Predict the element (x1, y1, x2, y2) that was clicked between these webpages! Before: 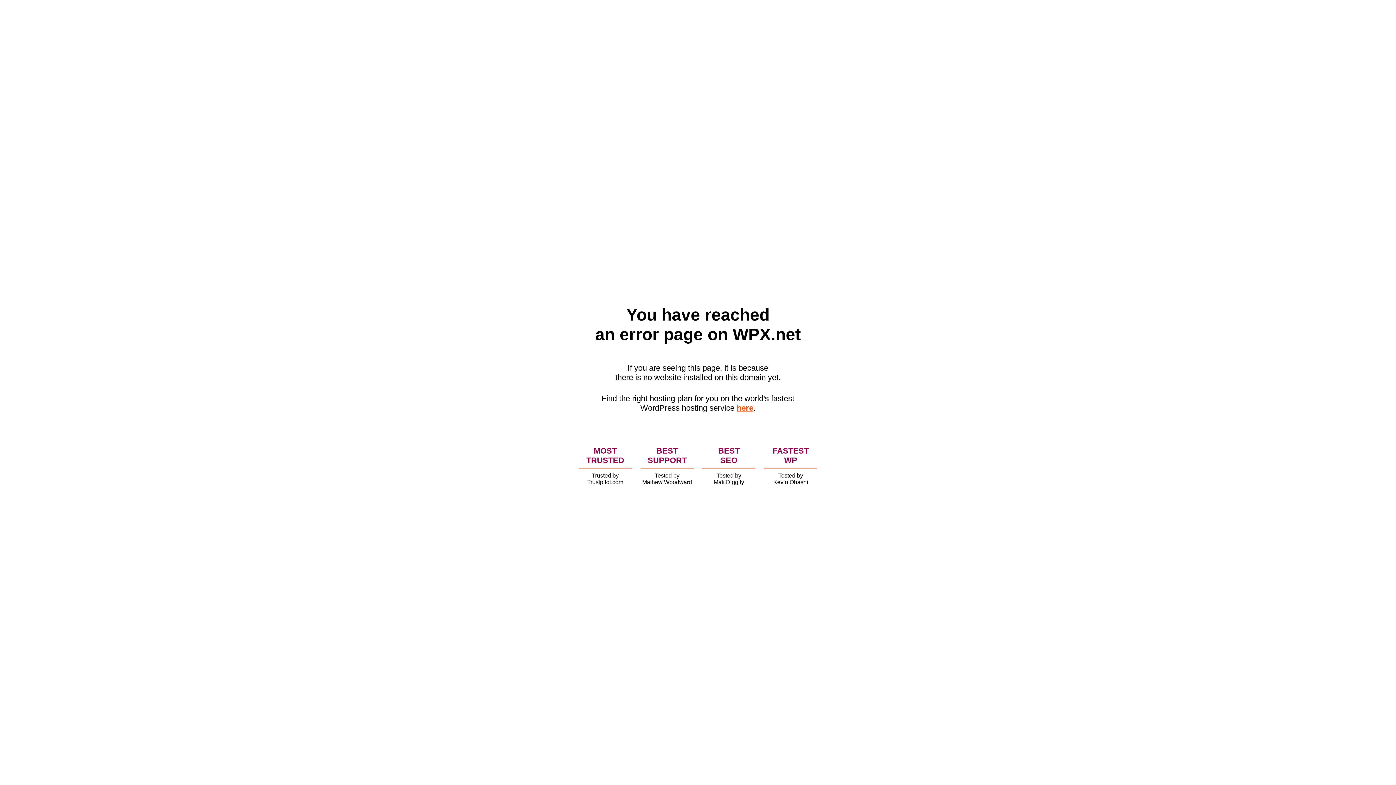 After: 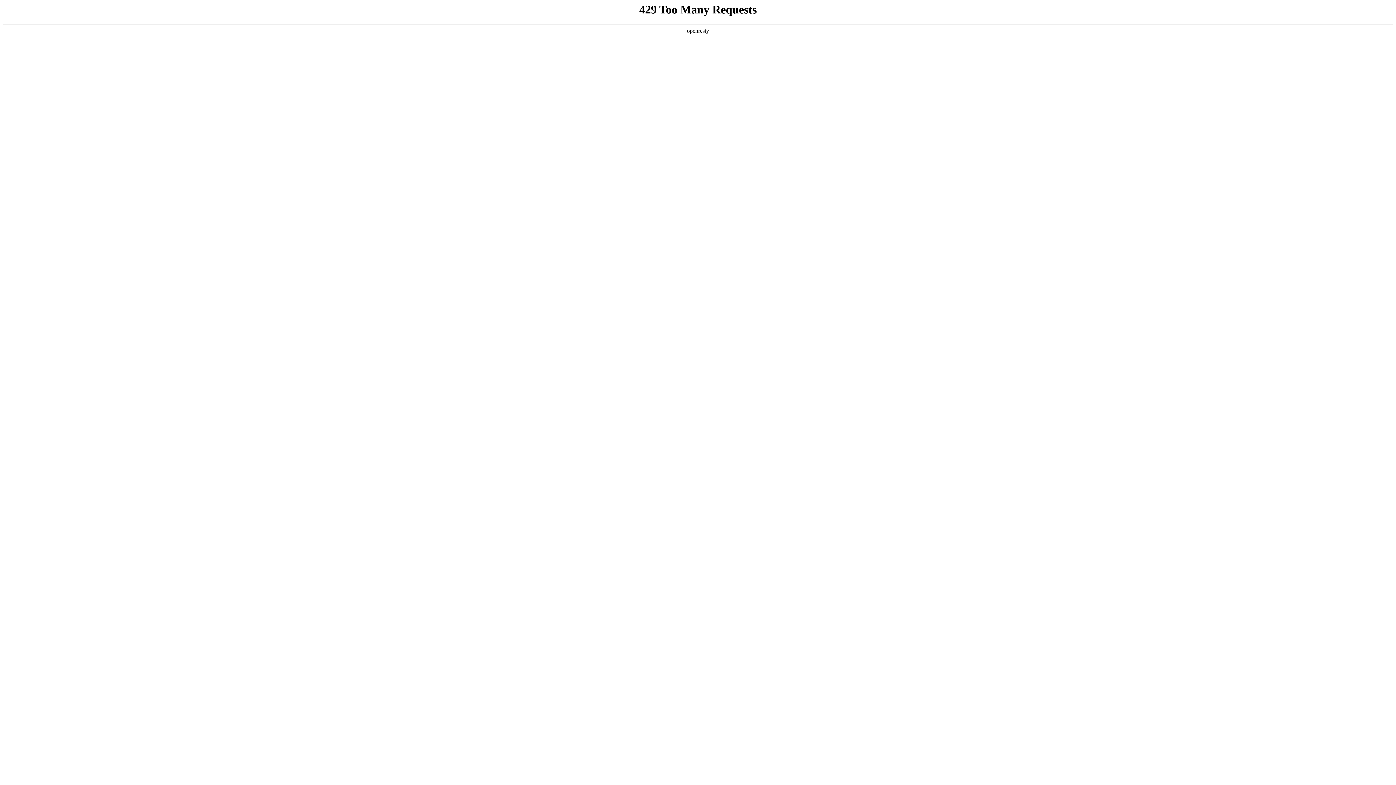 Action: bbox: (736, 403, 753, 412) label: here